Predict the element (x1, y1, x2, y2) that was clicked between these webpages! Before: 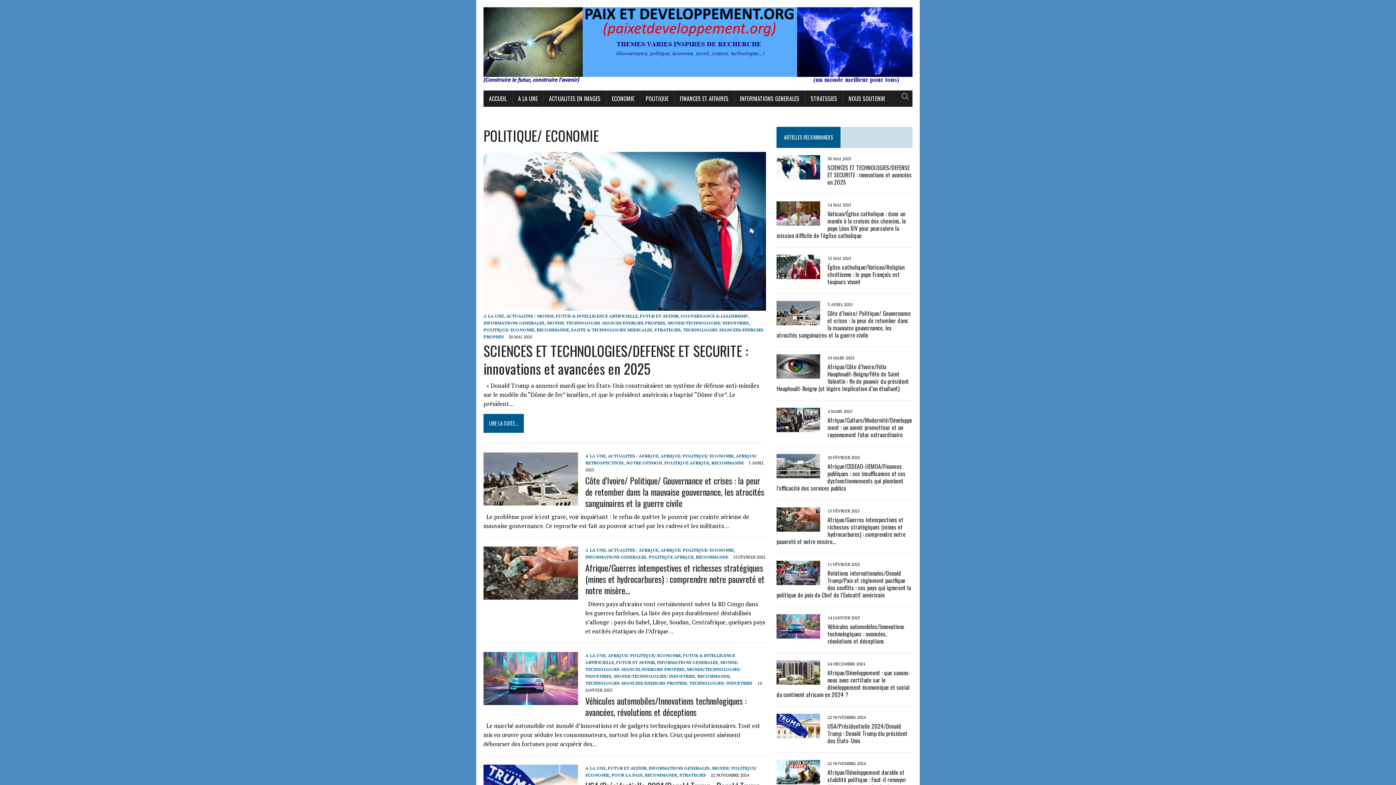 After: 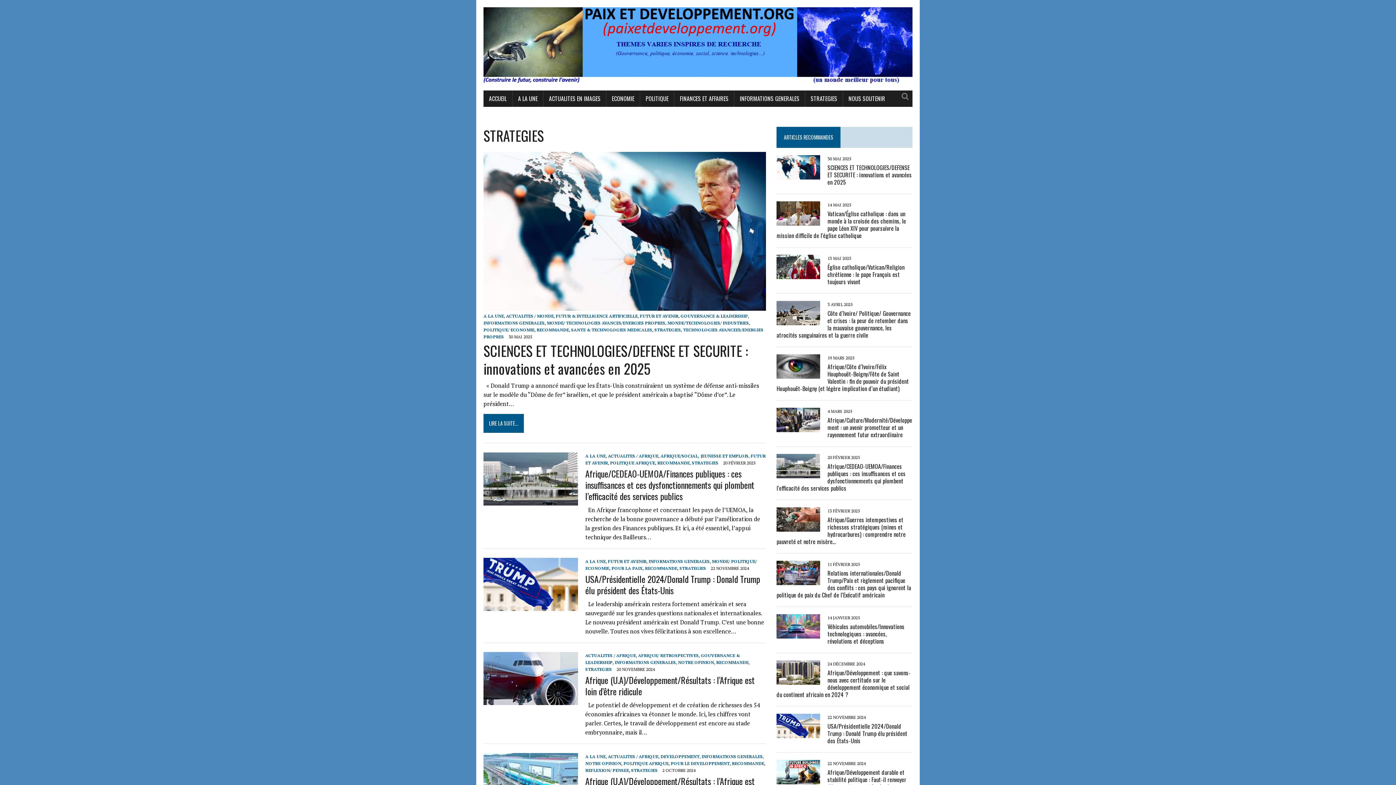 Action: label: STRATEGIES bbox: (654, 327, 681, 332)